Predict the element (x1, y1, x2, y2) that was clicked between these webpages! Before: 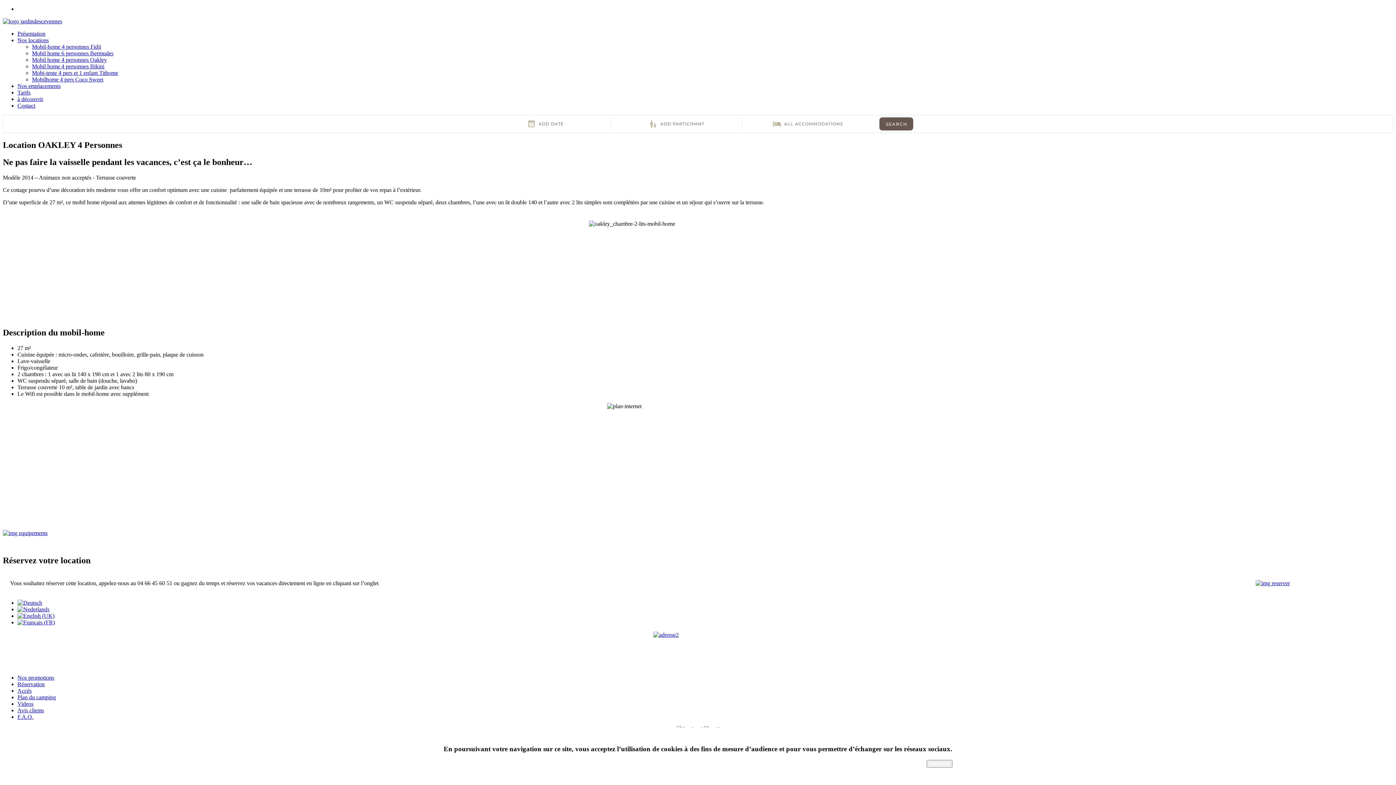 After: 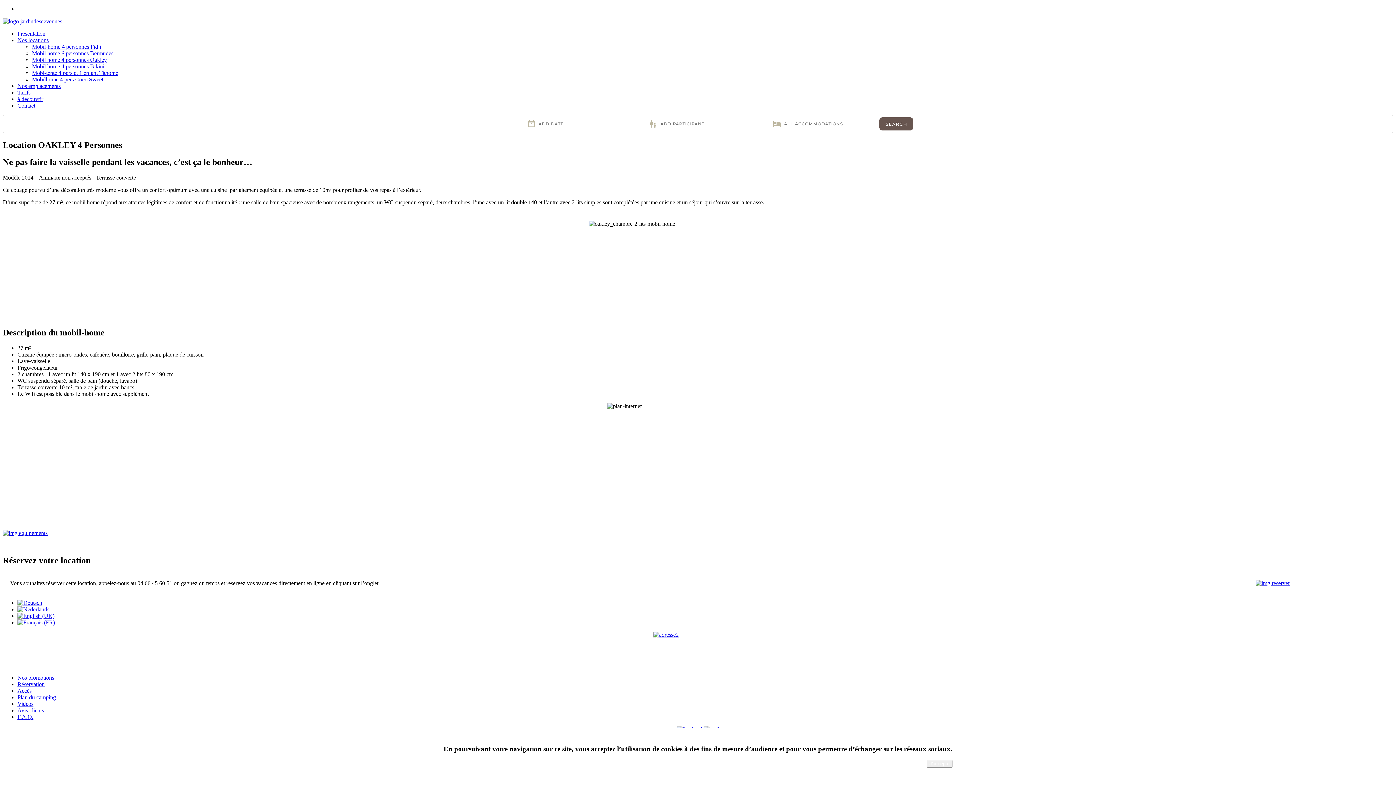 Action: bbox: (17, 619, 54, 625)